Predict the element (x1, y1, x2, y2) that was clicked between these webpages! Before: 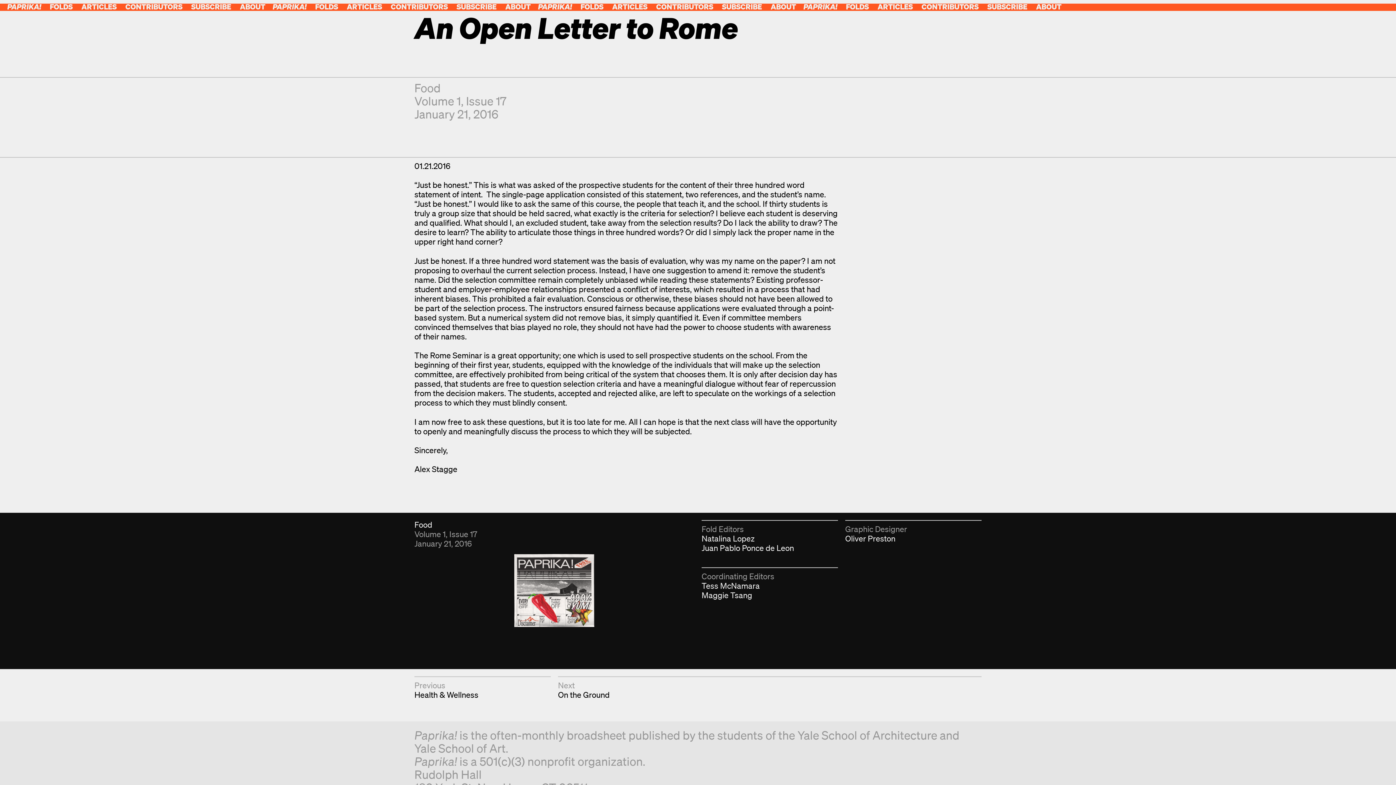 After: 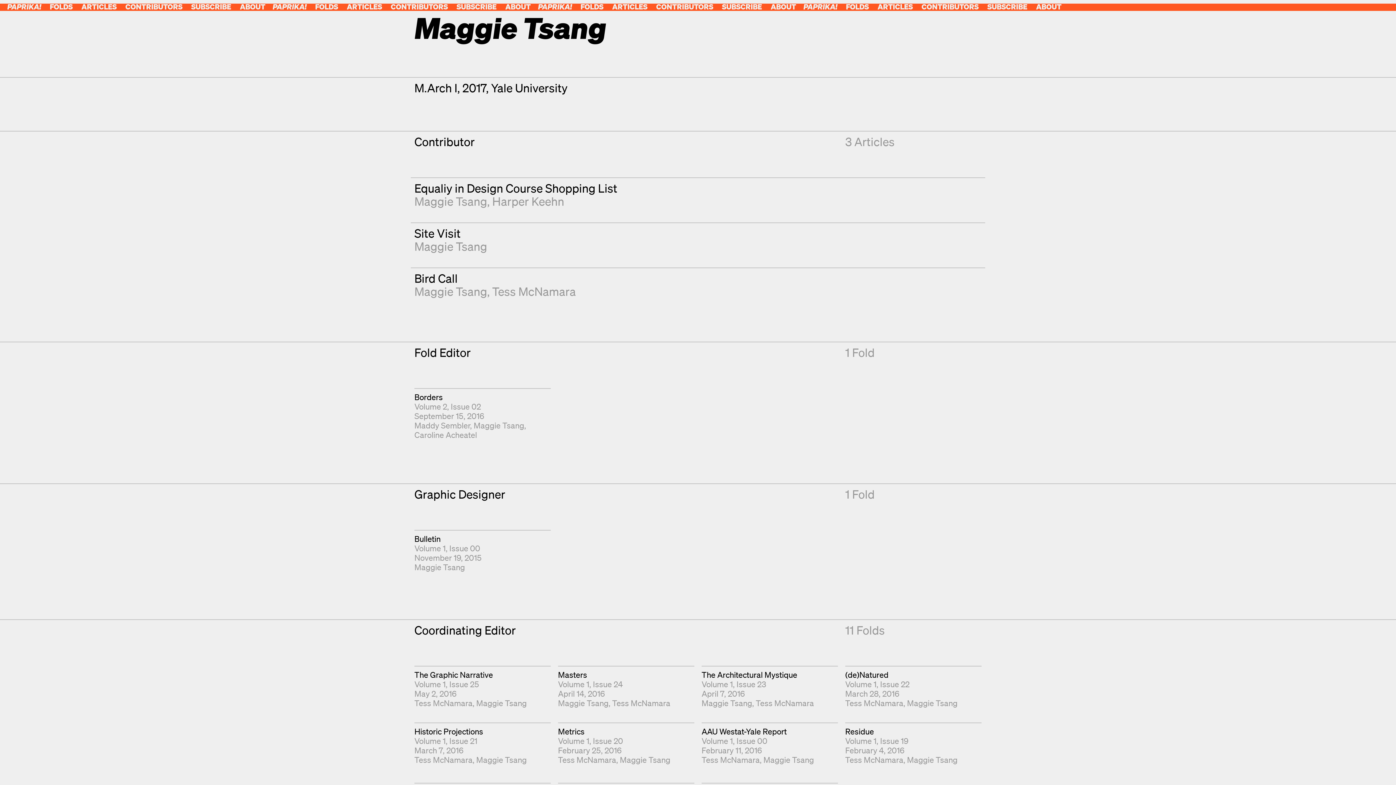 Action: label: Maggie Tsang bbox: (701, 590, 752, 600)